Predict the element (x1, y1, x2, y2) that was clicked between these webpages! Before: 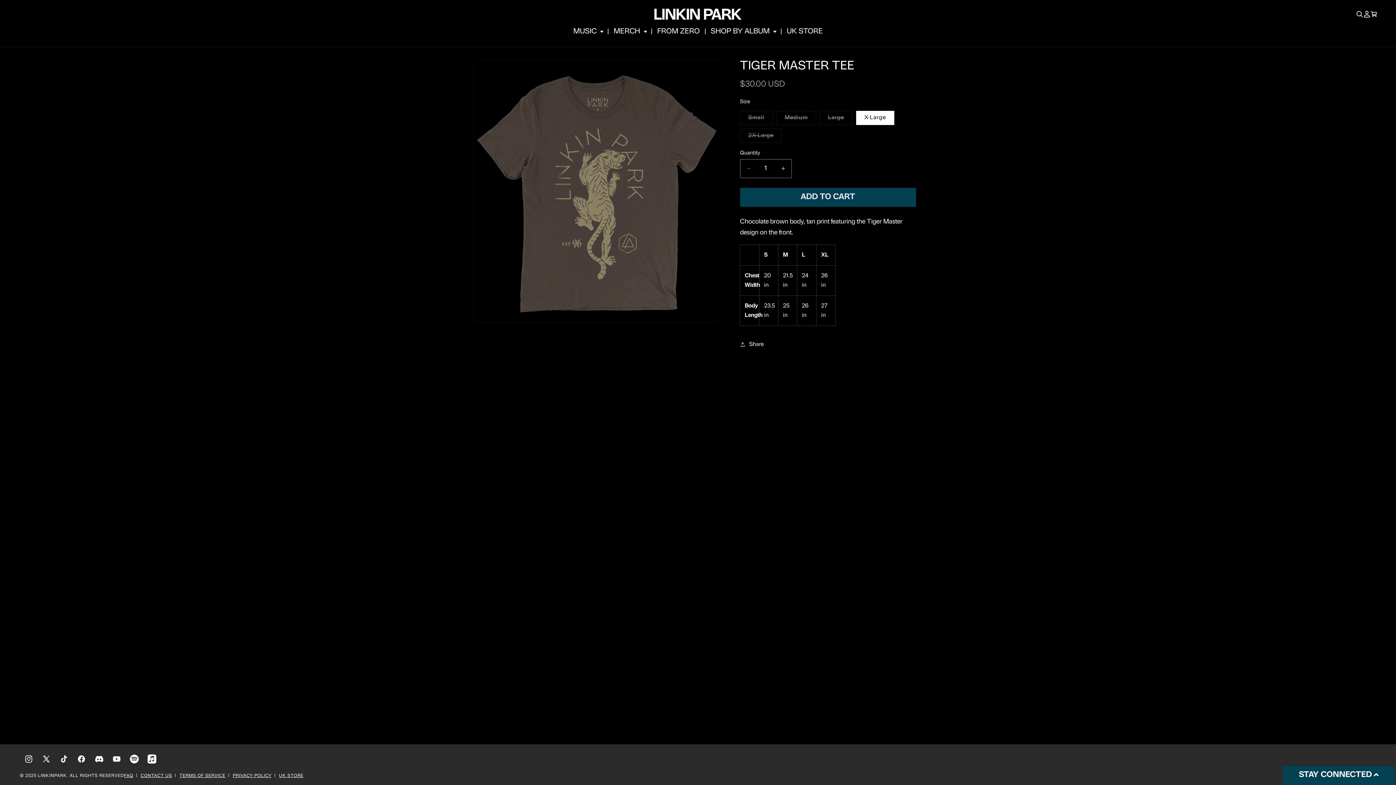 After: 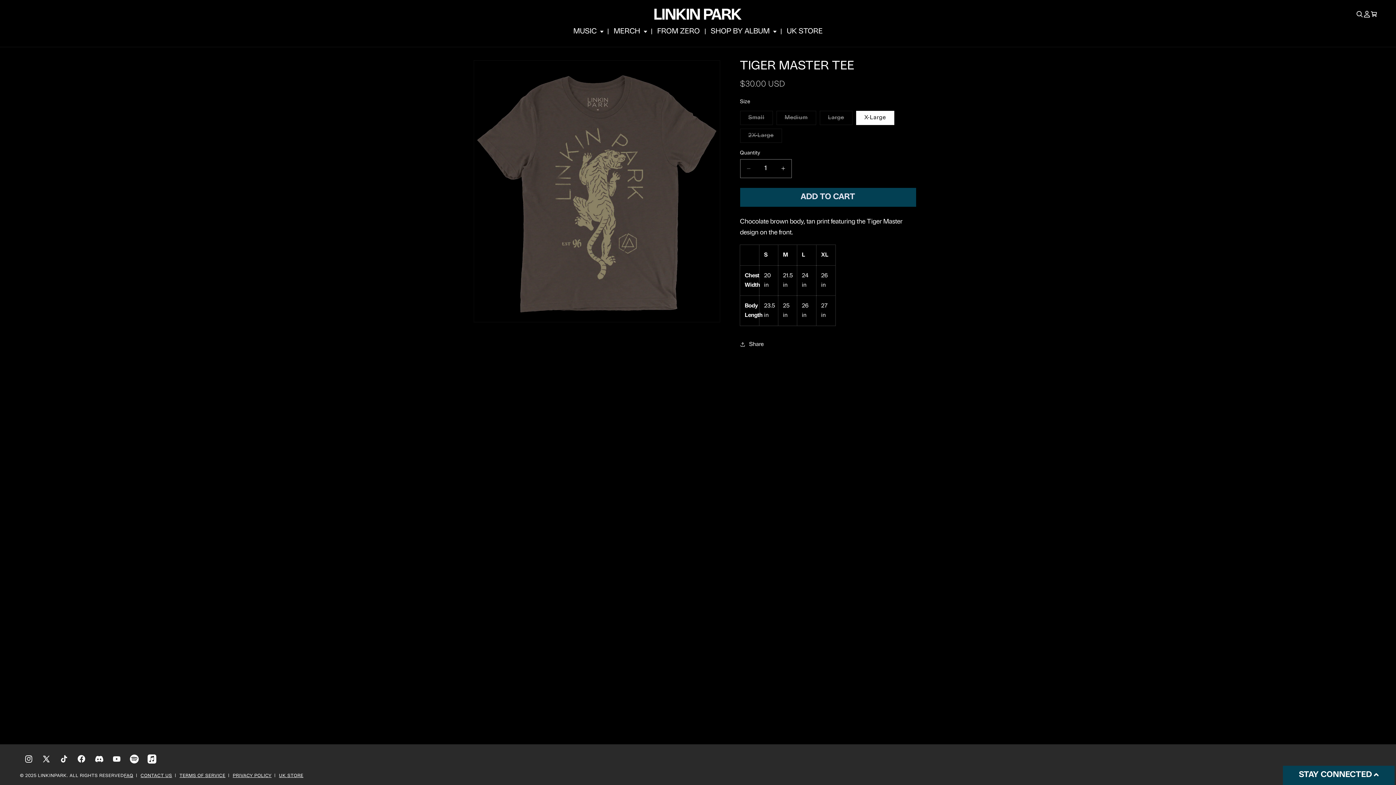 Action: label: Facebook bbox: (72, 750, 90, 768)